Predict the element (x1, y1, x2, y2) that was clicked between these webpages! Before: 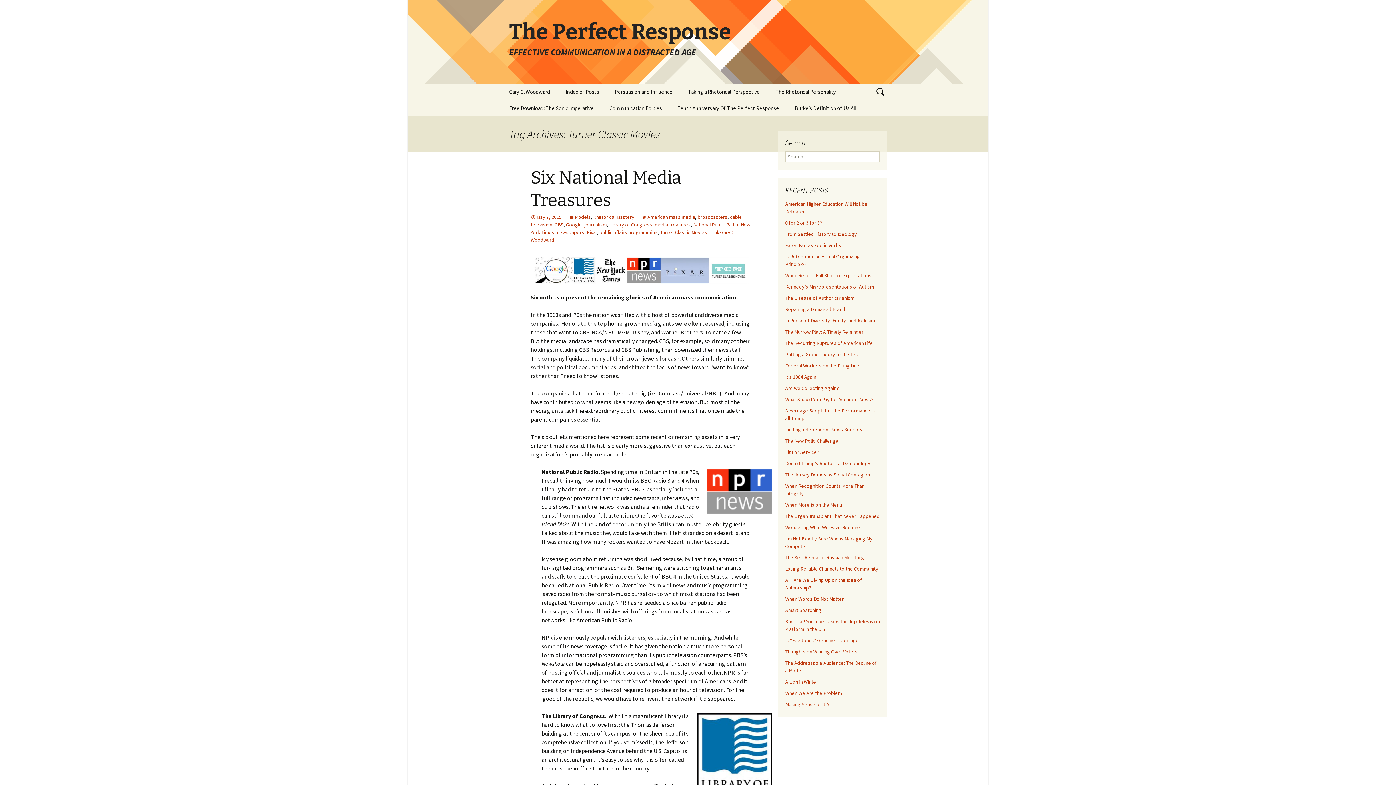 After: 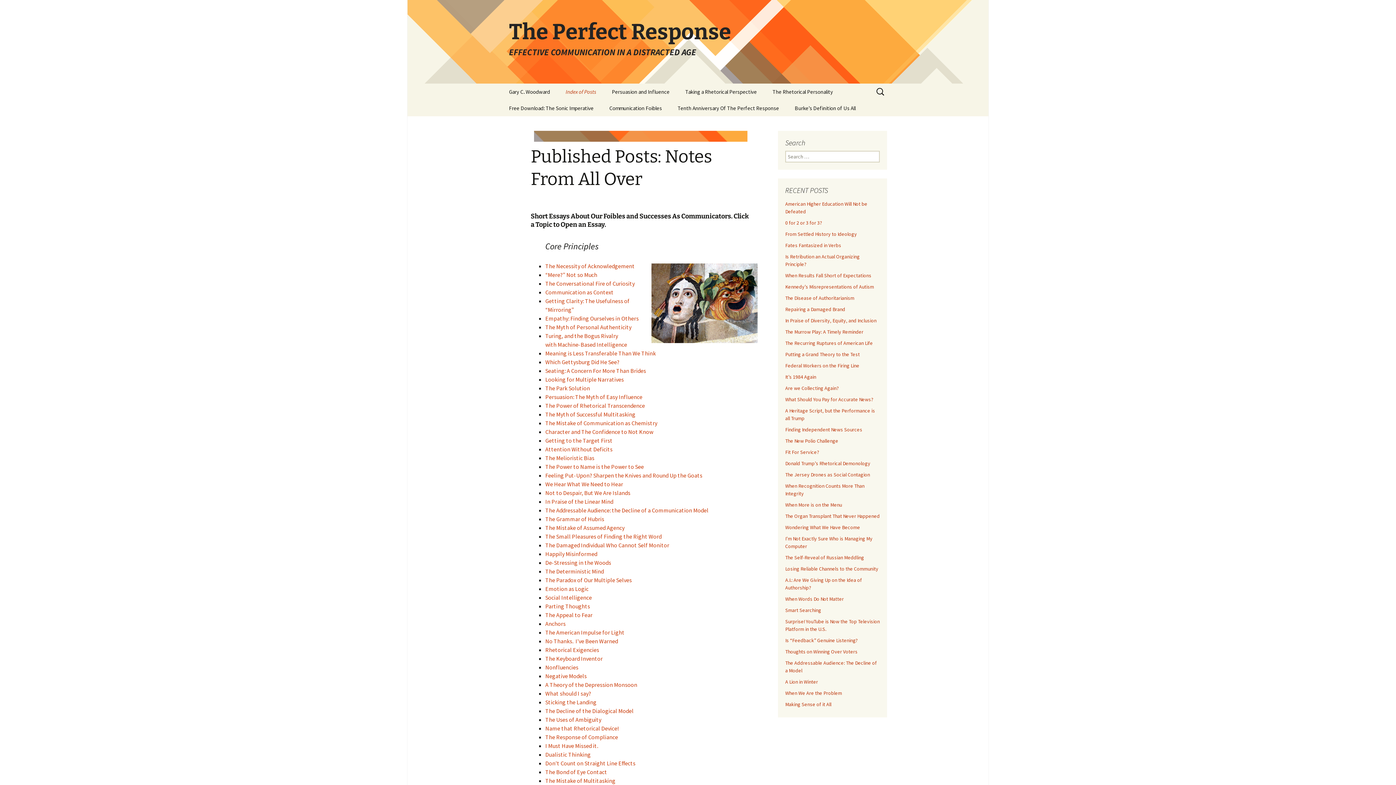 Action: bbox: (558, 83, 606, 100) label: Index of Posts